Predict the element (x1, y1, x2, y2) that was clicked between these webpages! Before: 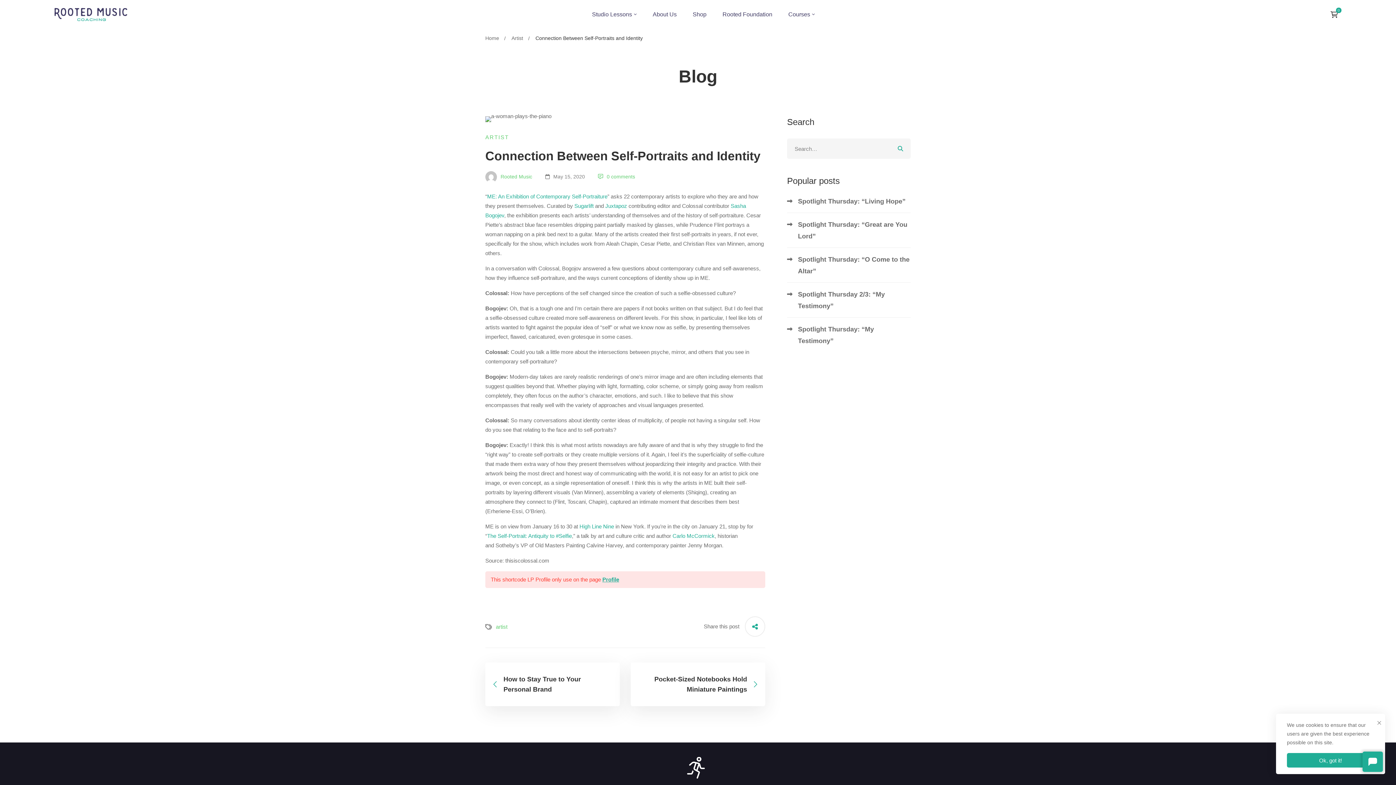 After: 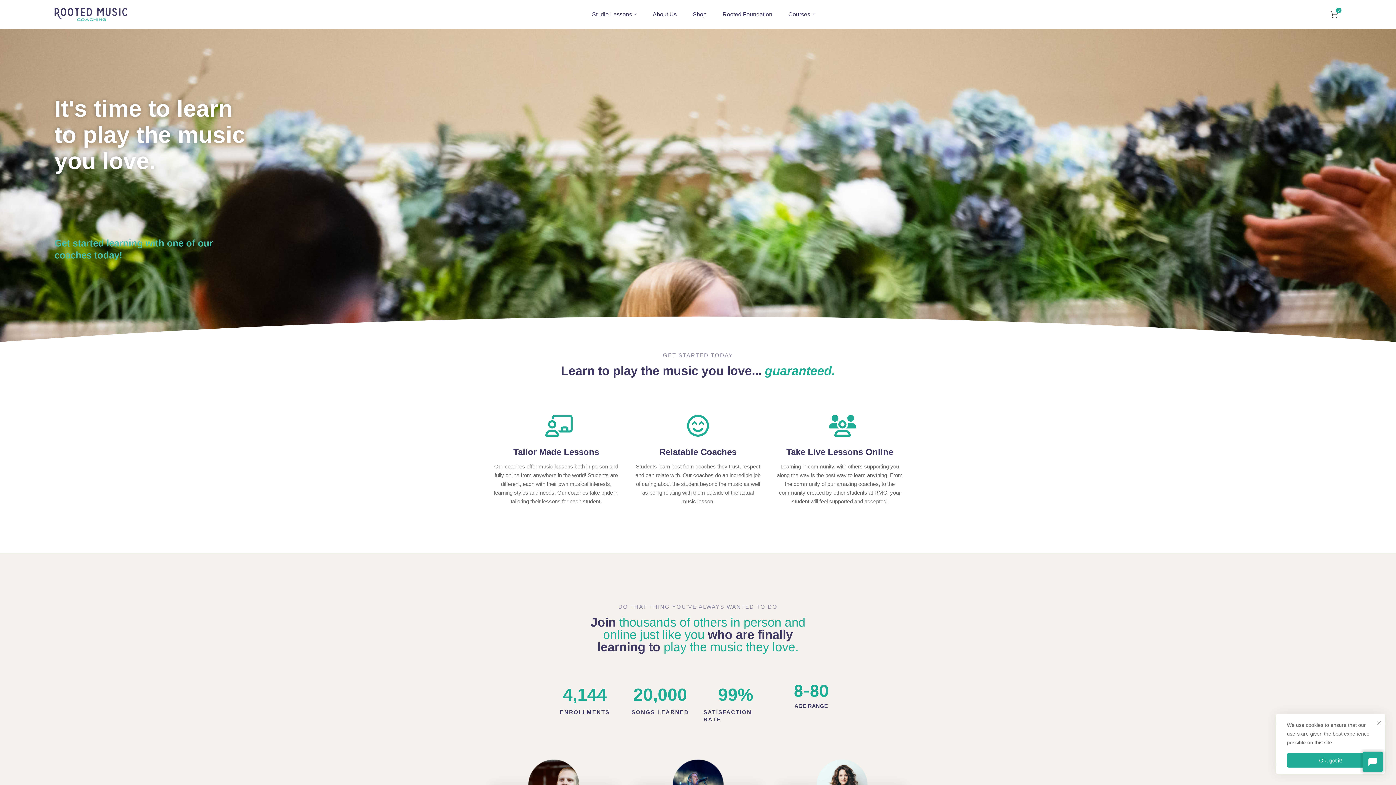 Action: bbox: (485, 34, 499, 42) label: Home